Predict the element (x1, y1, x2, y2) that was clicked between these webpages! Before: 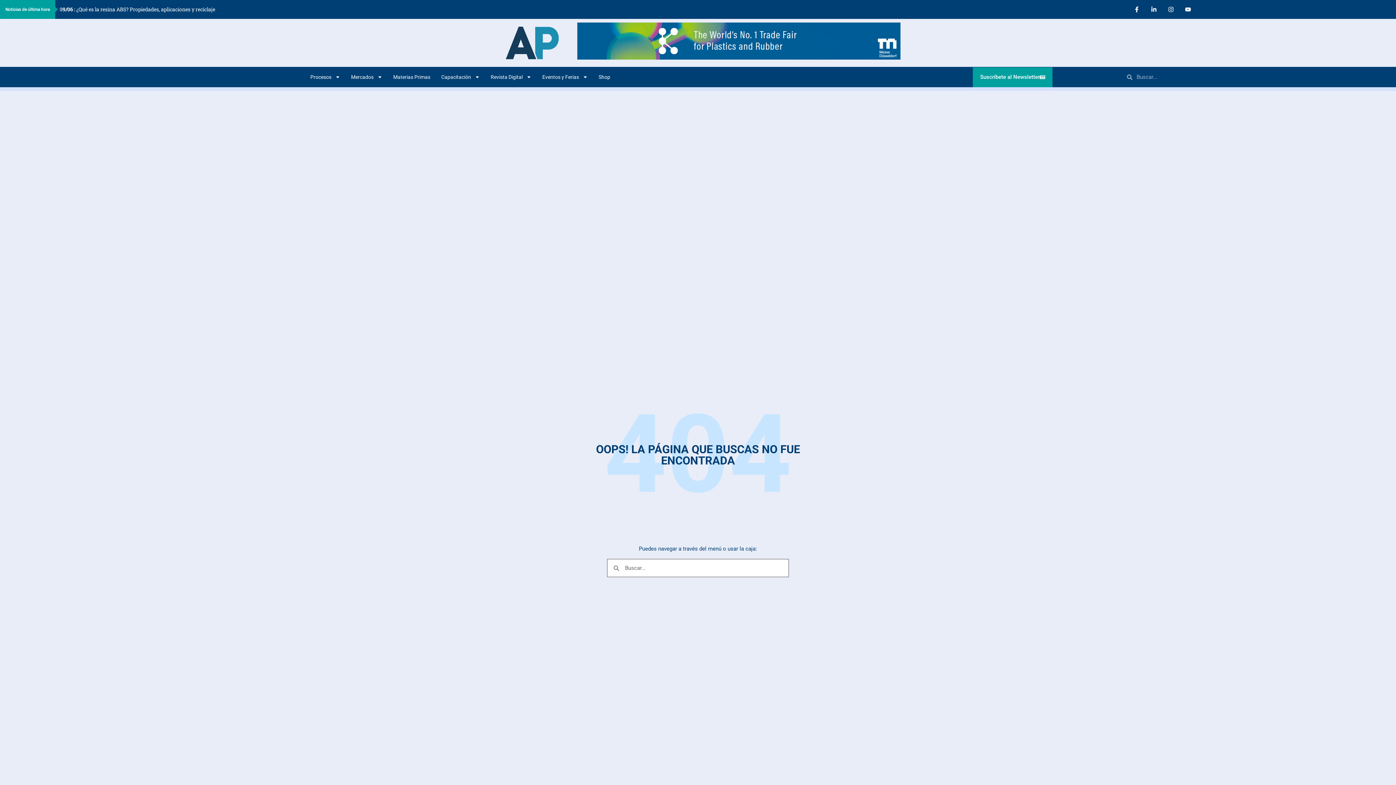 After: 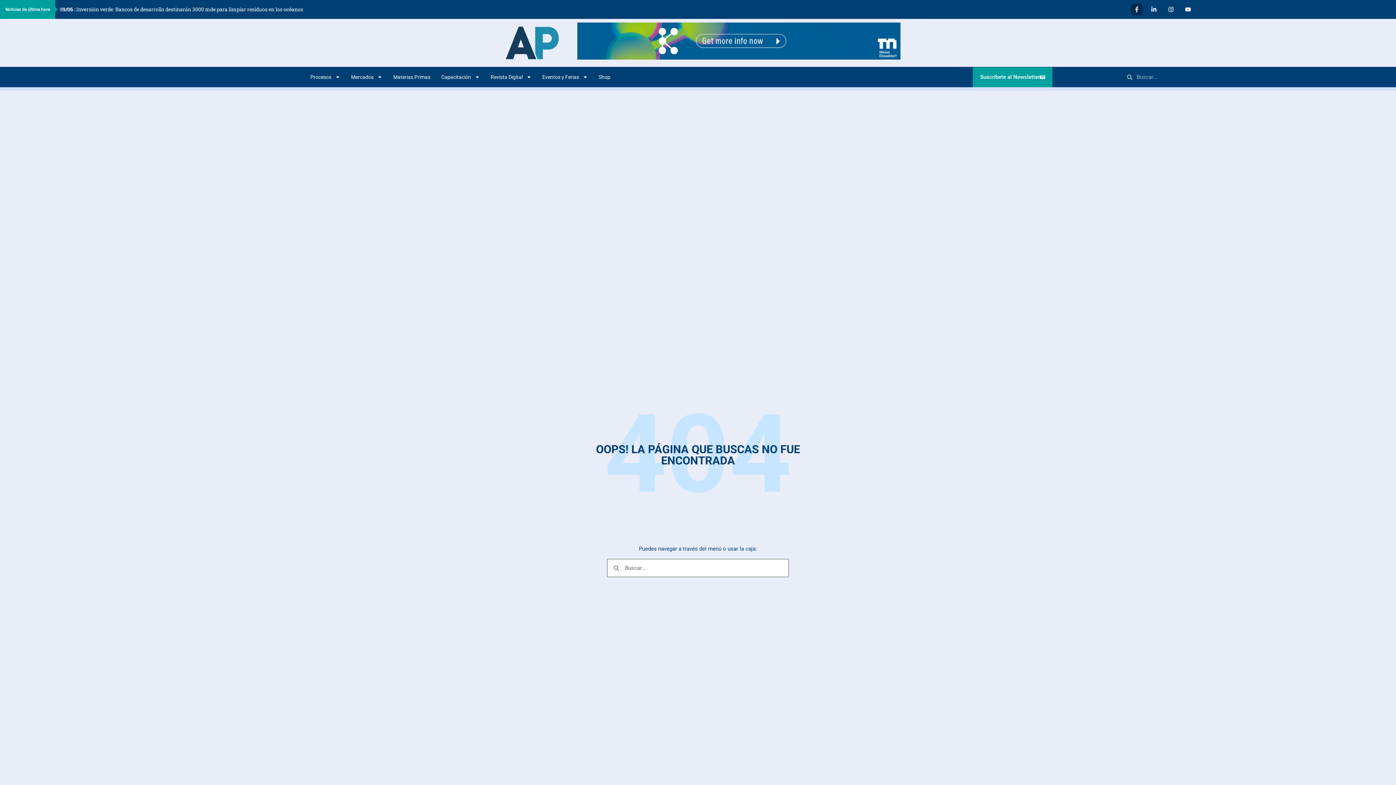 Action: bbox: (1131, 3, 1143, 15) label: Facebook-f